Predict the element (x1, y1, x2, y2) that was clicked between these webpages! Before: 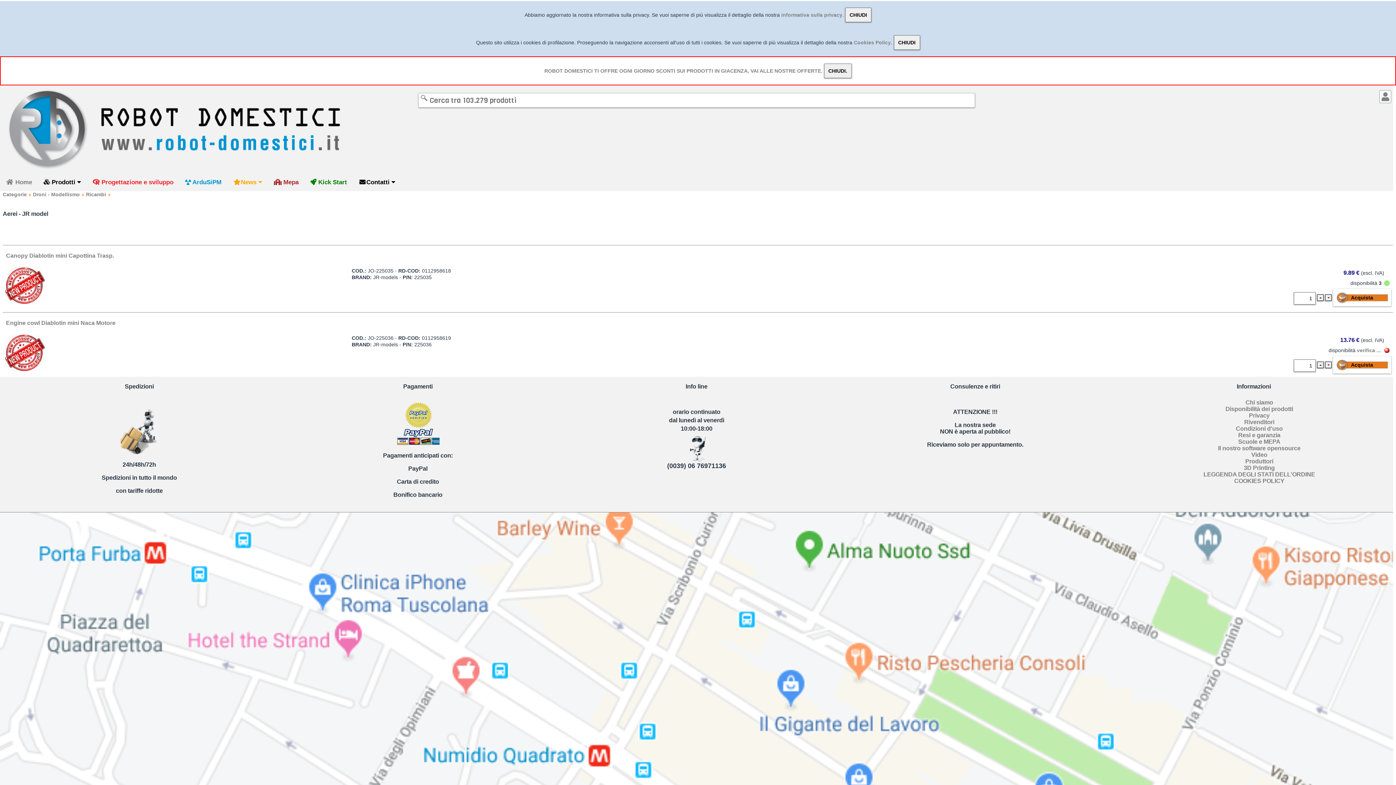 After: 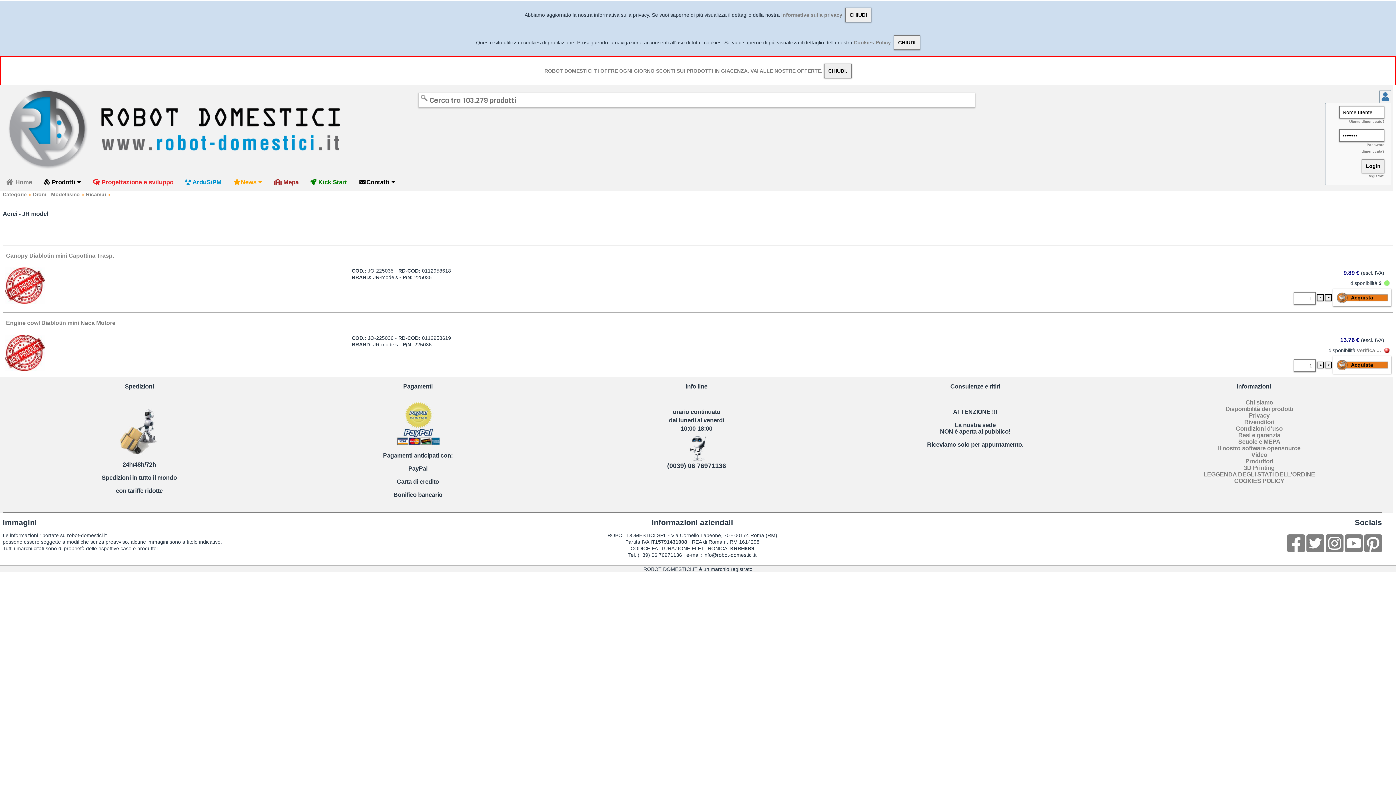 Action: bbox: (1379, 90, 1391, 103)